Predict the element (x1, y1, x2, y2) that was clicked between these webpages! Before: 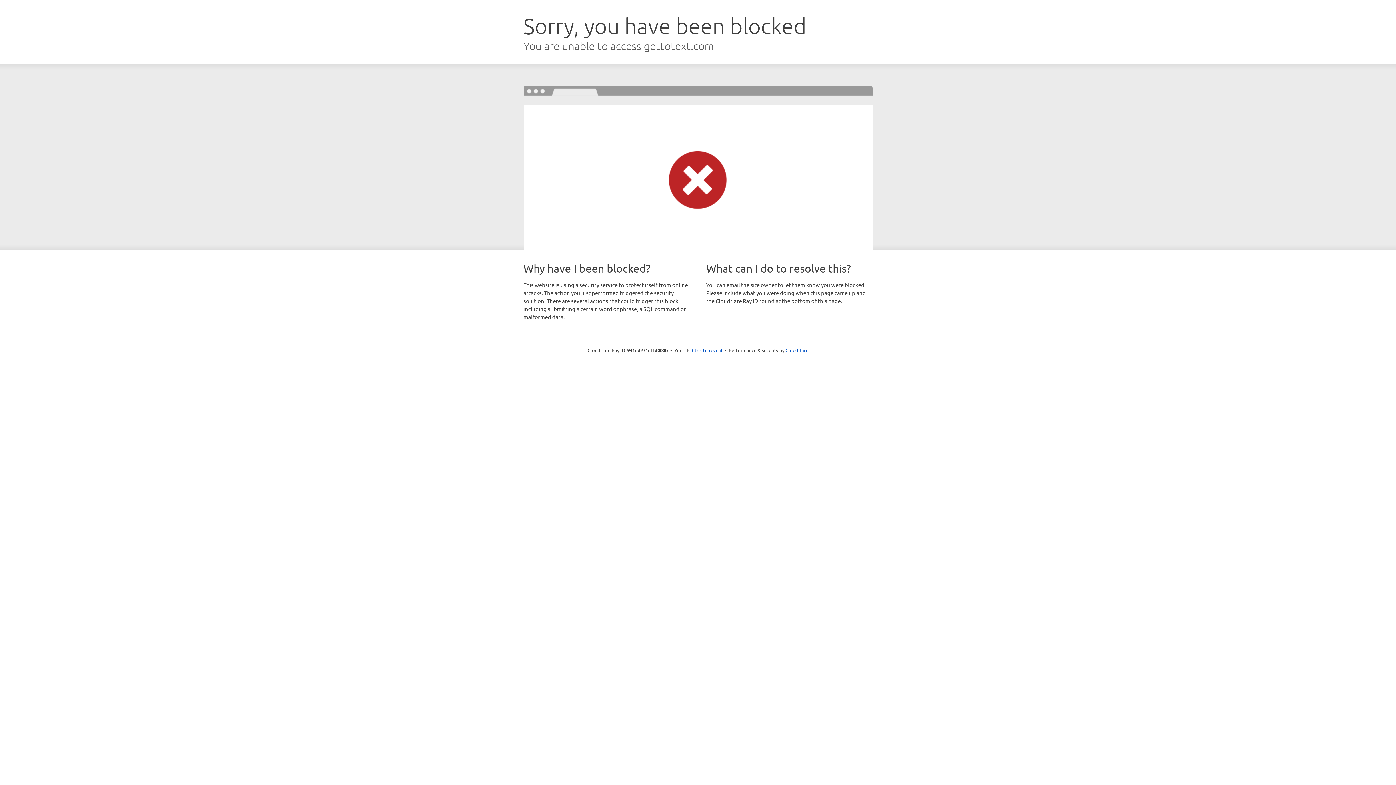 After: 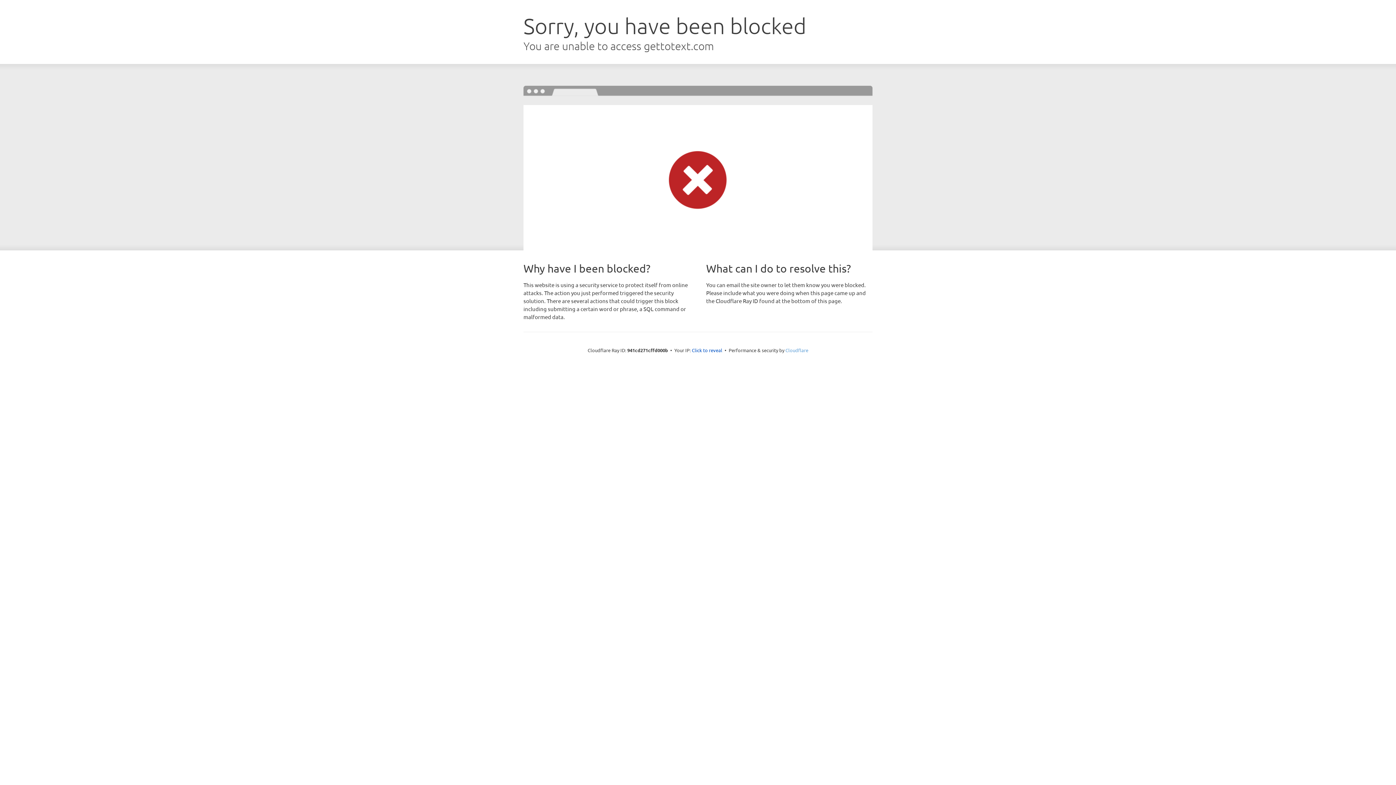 Action: bbox: (785, 347, 808, 353) label: Cloudflare